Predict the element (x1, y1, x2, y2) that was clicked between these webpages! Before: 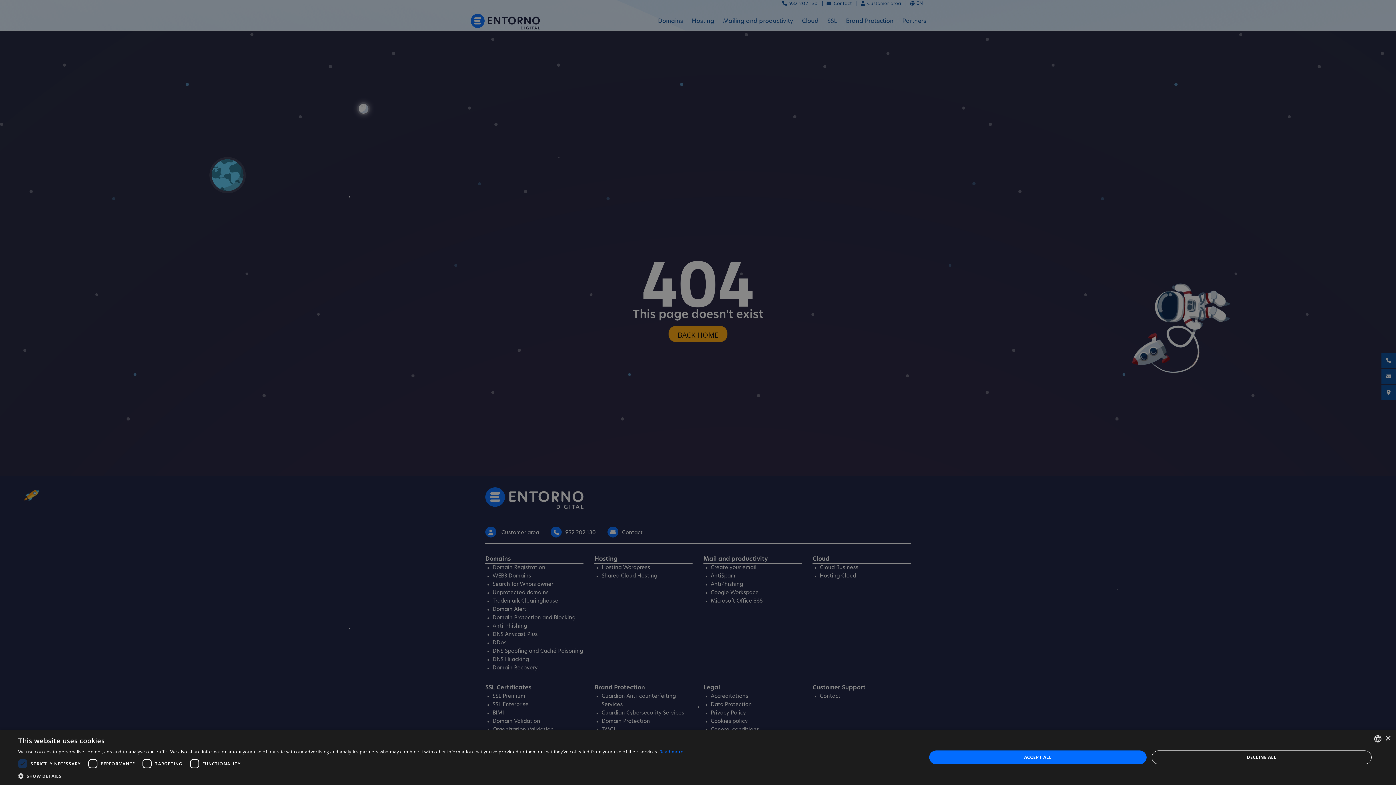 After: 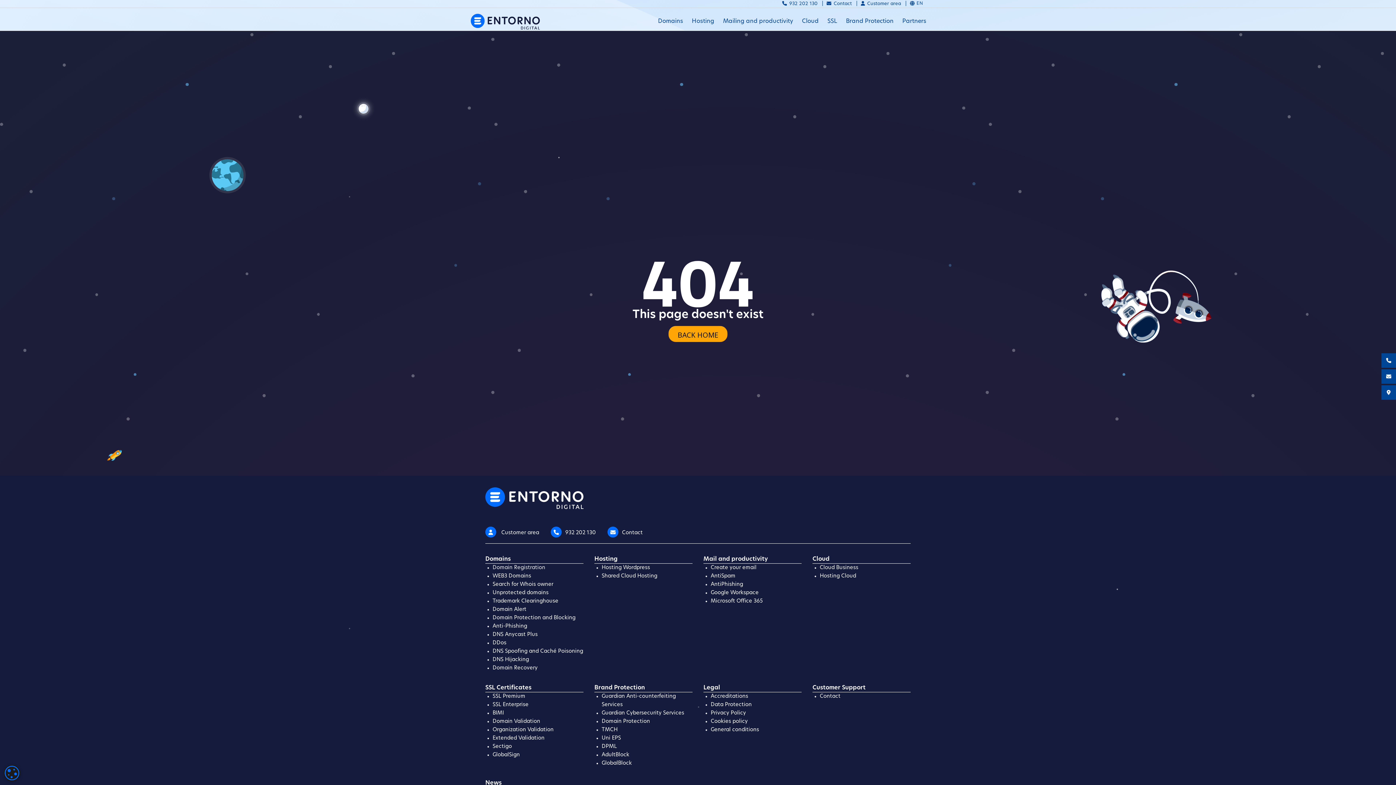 Action: label: DECLINE ALL bbox: (1151, 750, 1372, 764)